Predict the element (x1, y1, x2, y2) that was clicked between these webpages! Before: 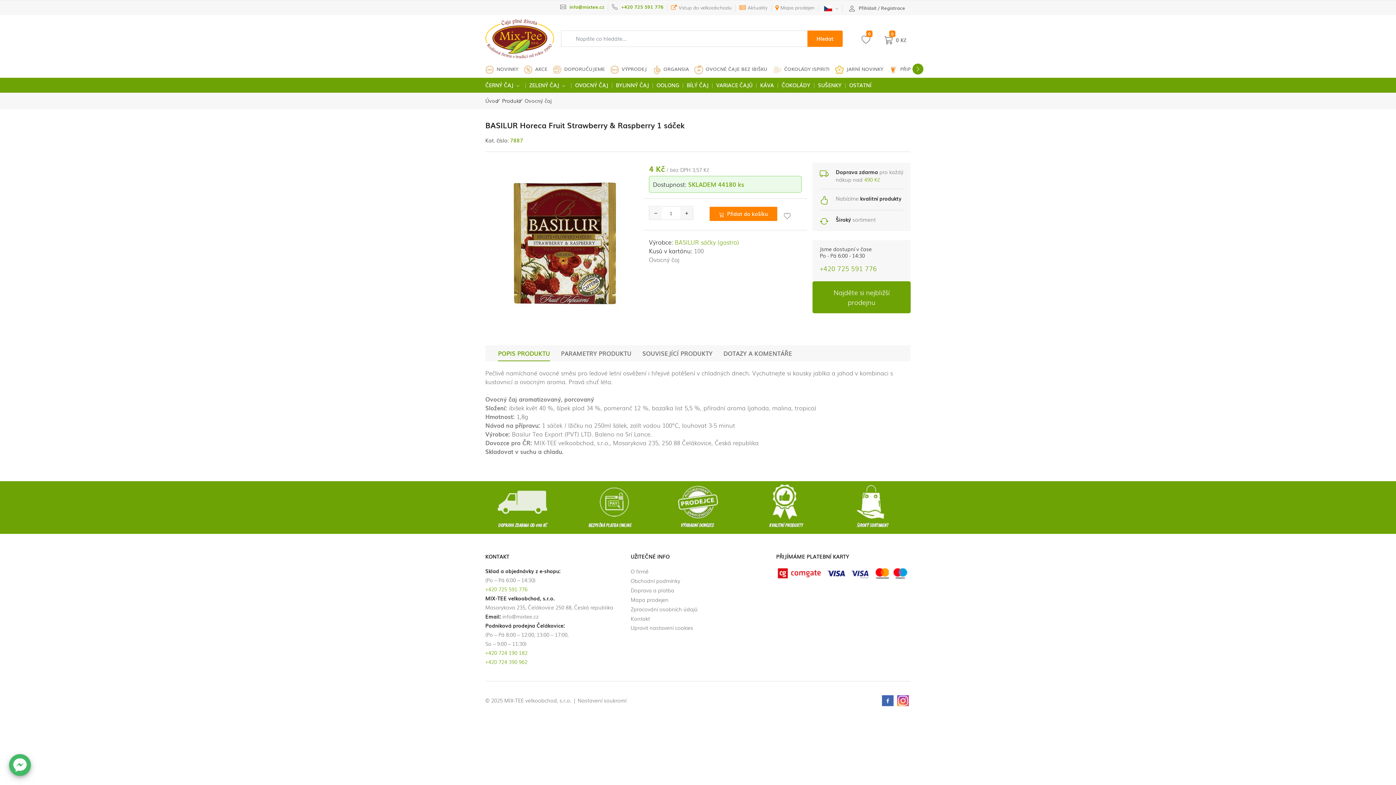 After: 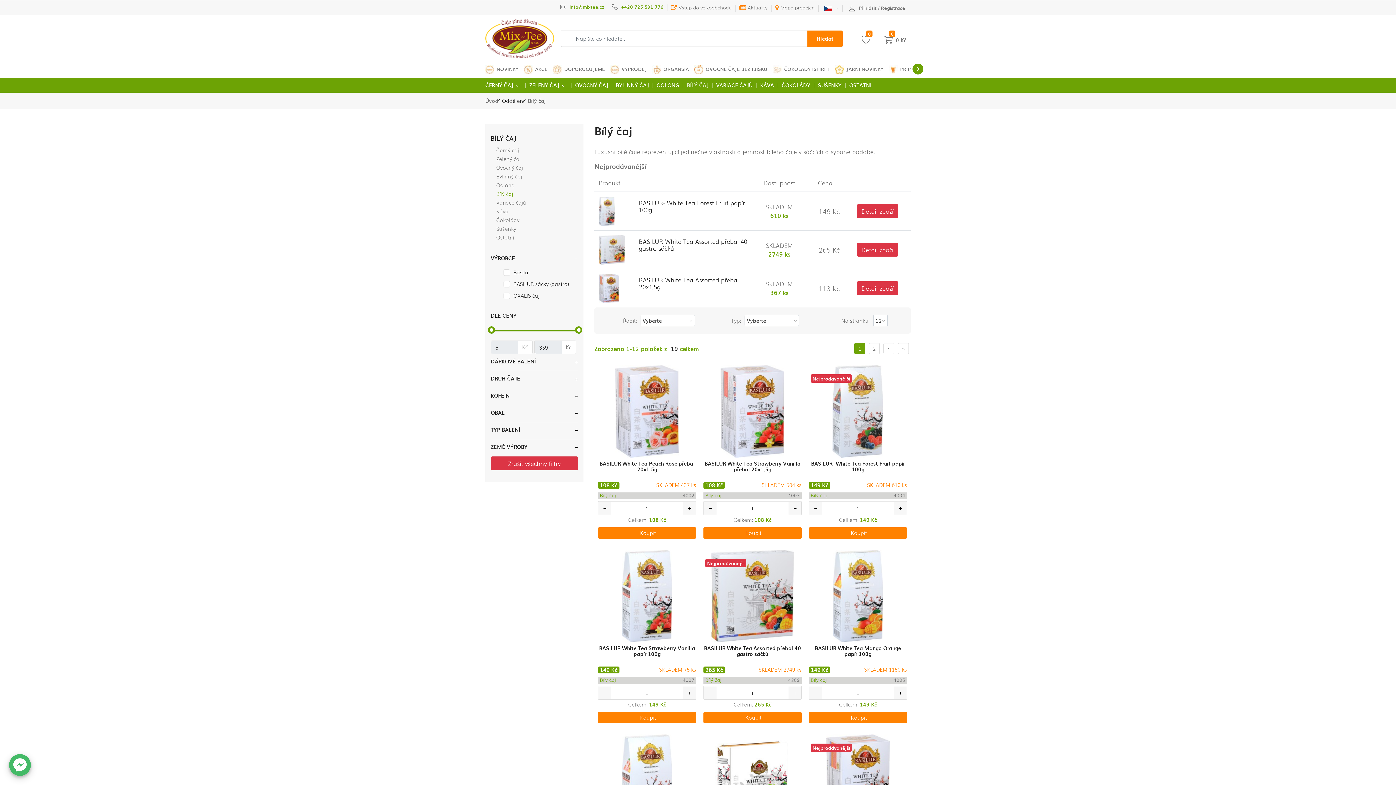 Action: bbox: (686, 81, 708, 89) label: BÍLÝ ČAJ